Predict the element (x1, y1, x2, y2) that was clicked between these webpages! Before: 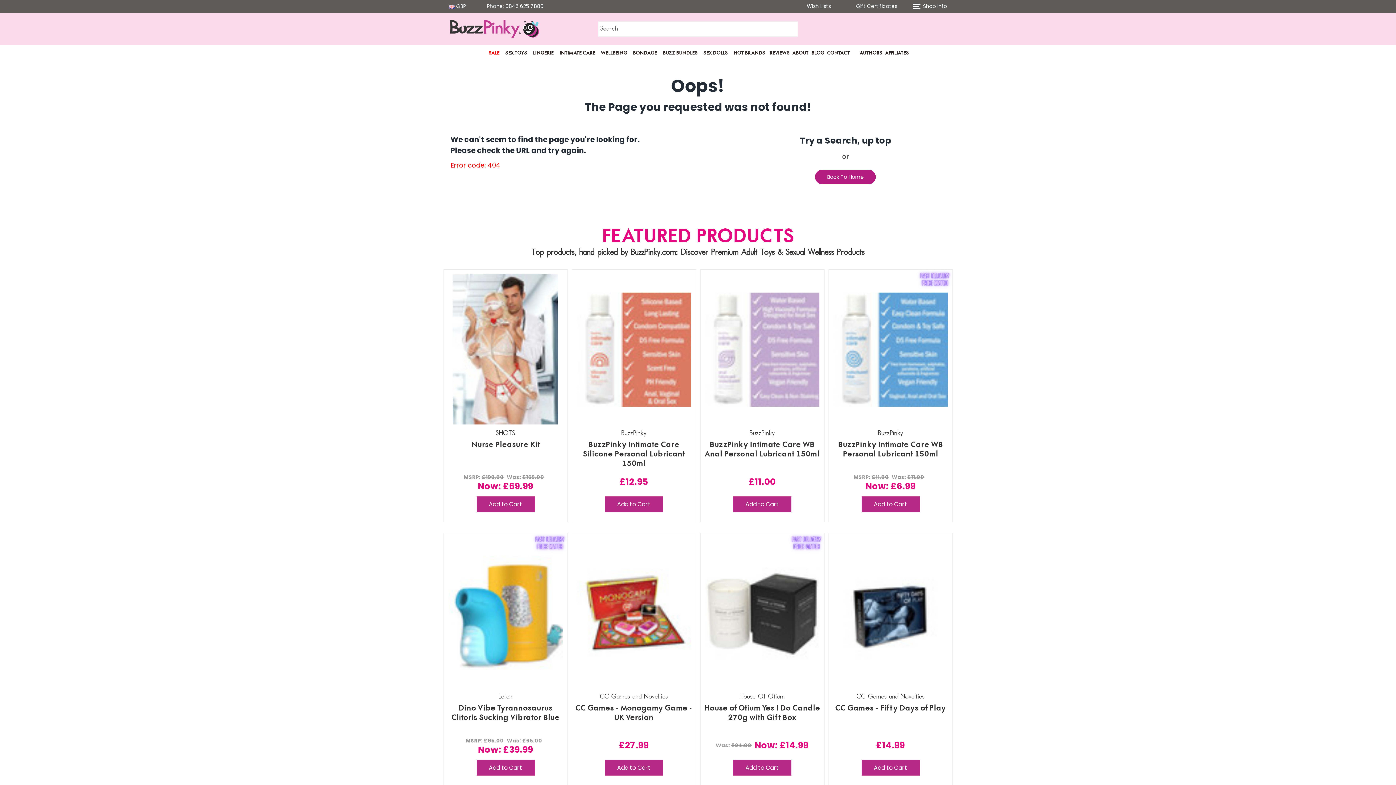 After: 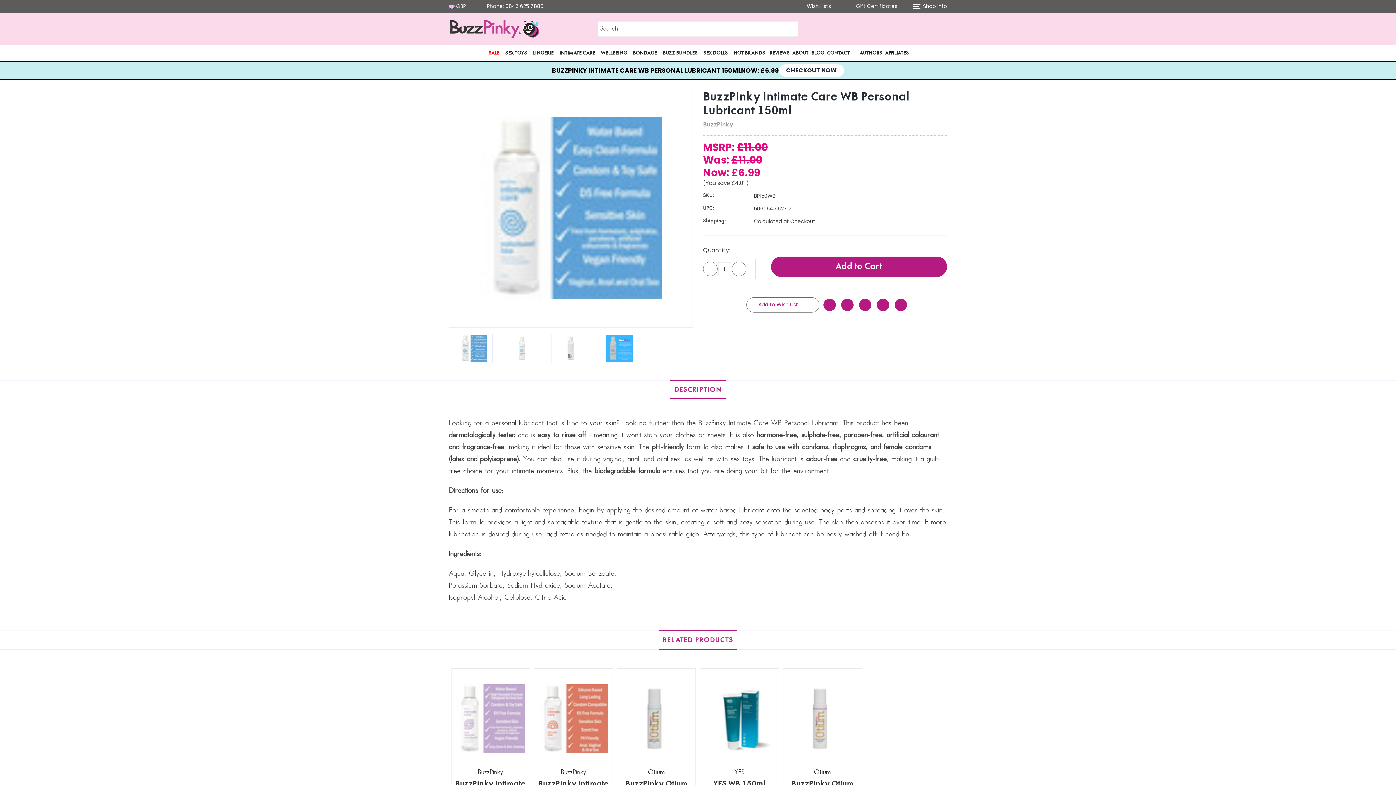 Action: bbox: (832, 440, 949, 468) label: BuzzPinky Intimate Care WB Personal Lubricant 150ml,     Was:
£11.00,
    Now:
£6.99

